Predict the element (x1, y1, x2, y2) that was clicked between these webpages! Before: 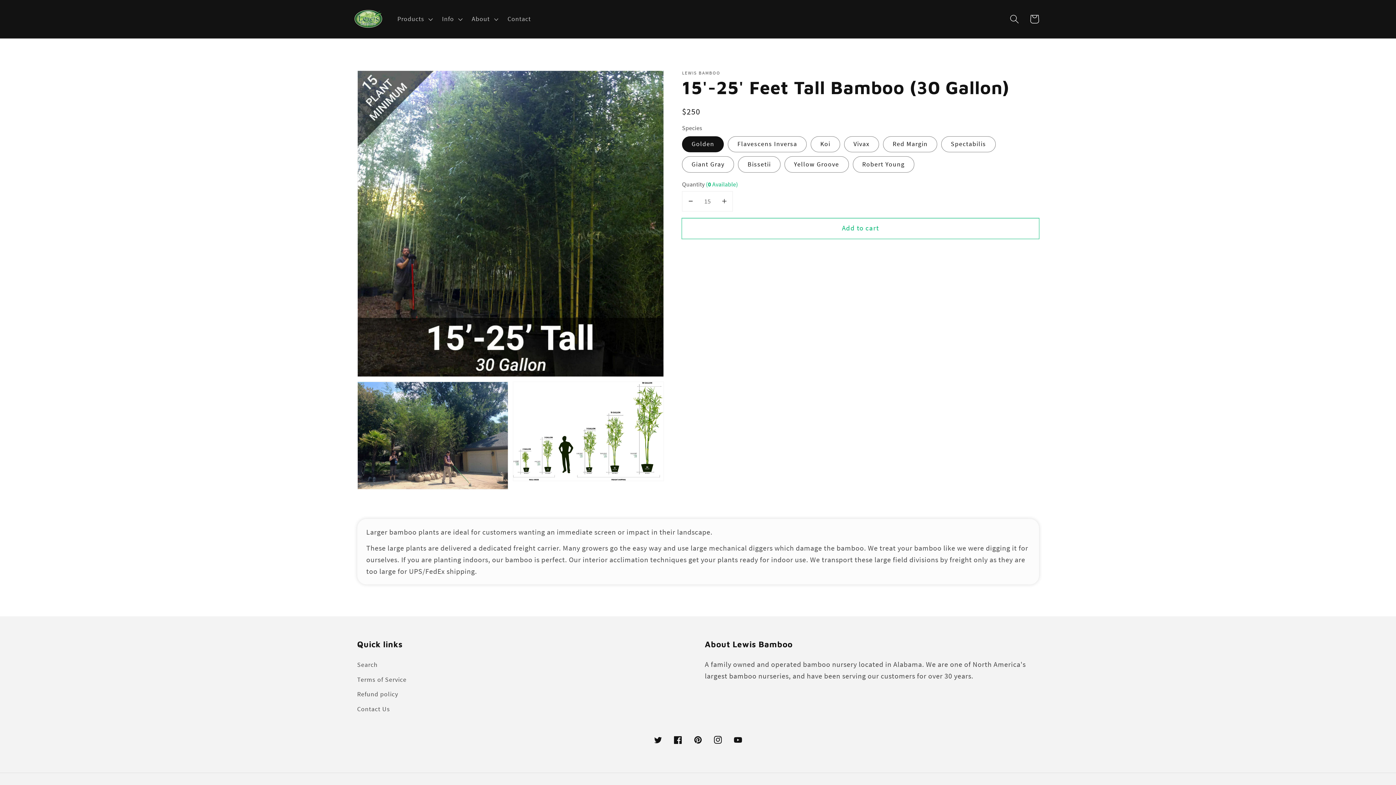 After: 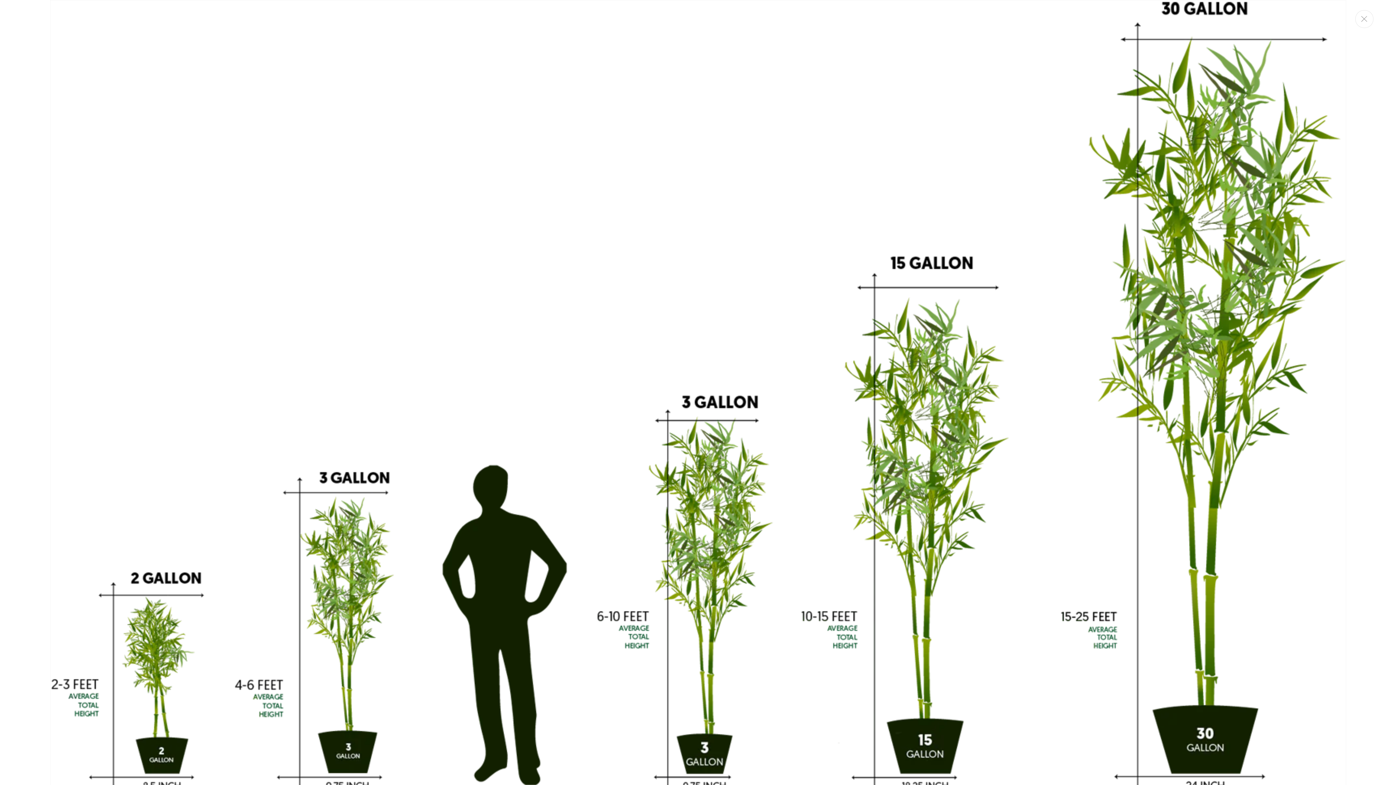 Action: bbox: (513, 382, 663, 480) label: Open media 9 in gallery view